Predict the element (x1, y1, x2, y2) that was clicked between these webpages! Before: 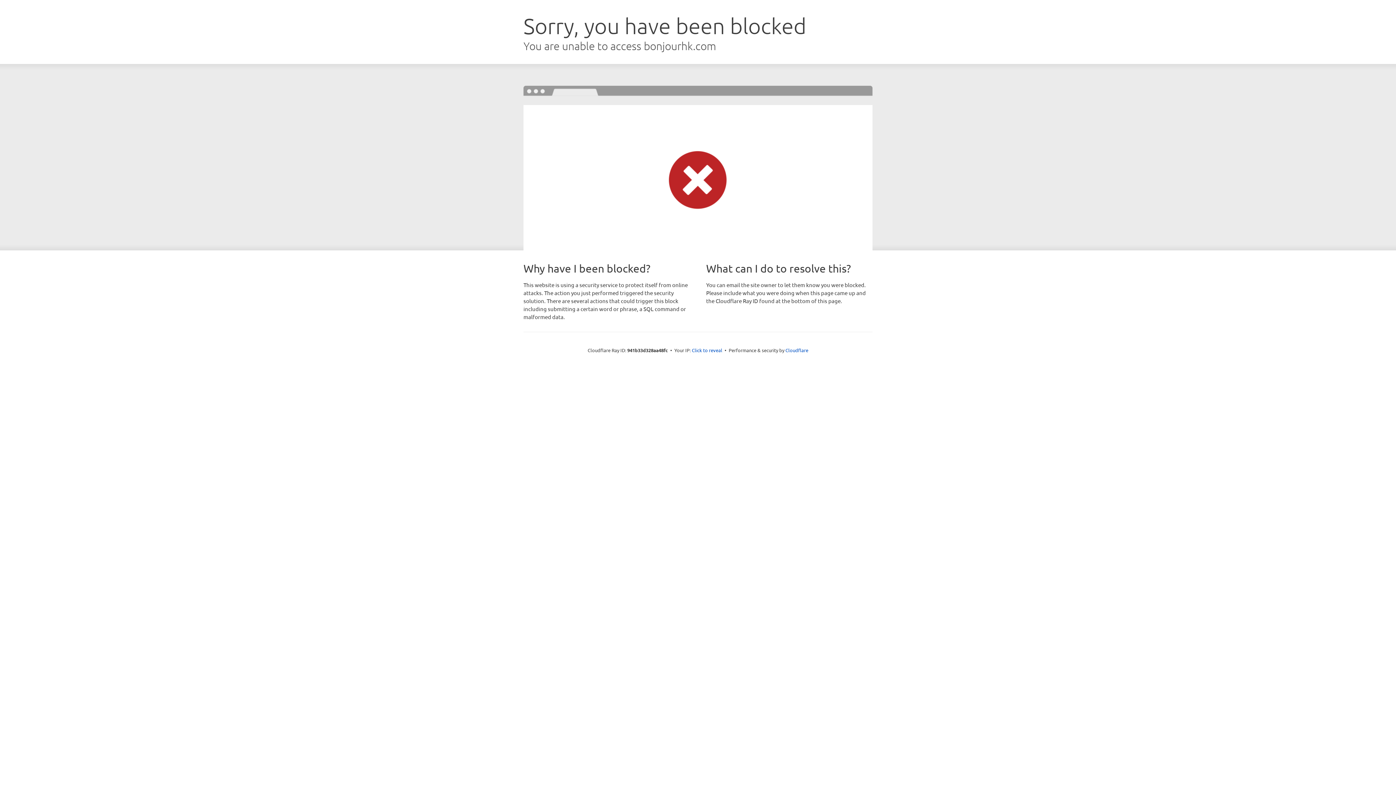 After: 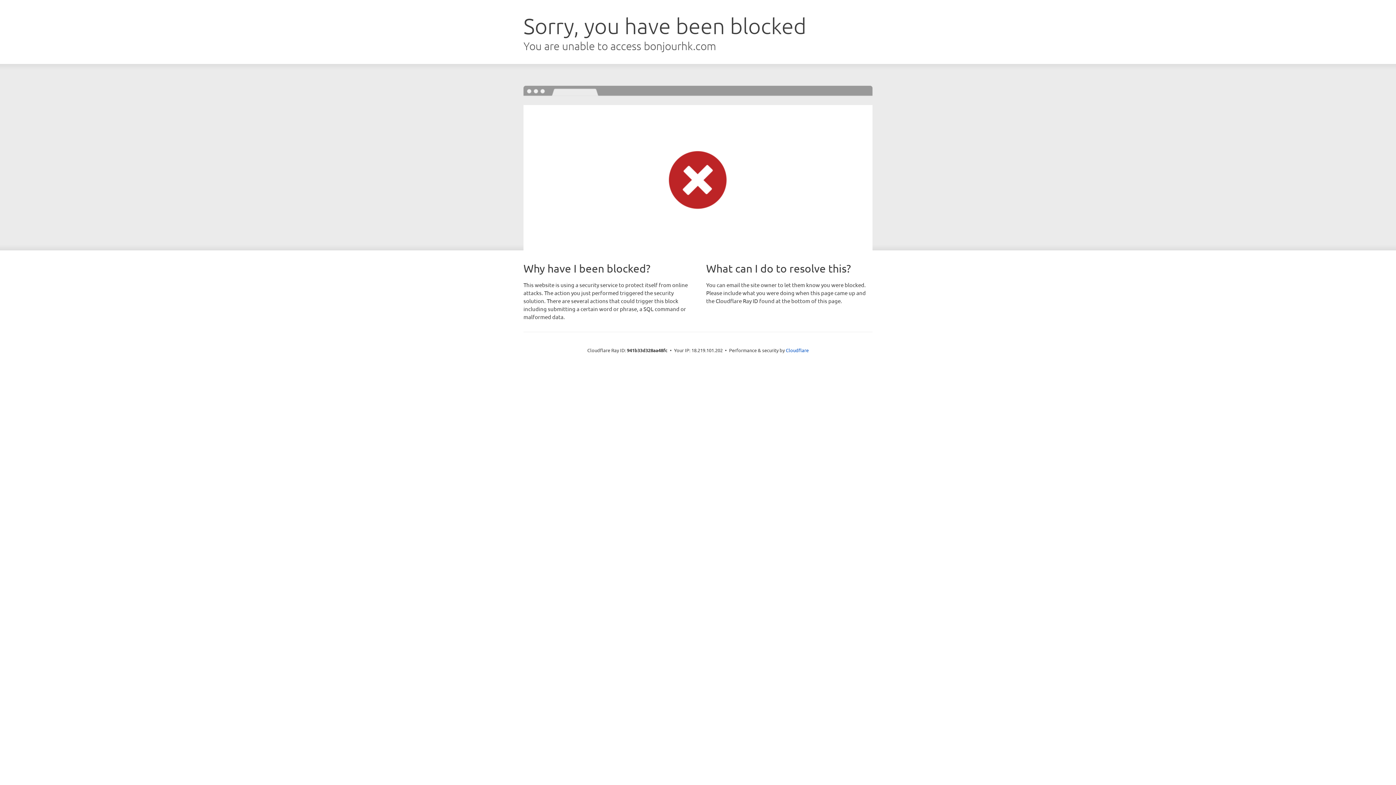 Action: label: Click to reveal bbox: (692, 346, 722, 353)